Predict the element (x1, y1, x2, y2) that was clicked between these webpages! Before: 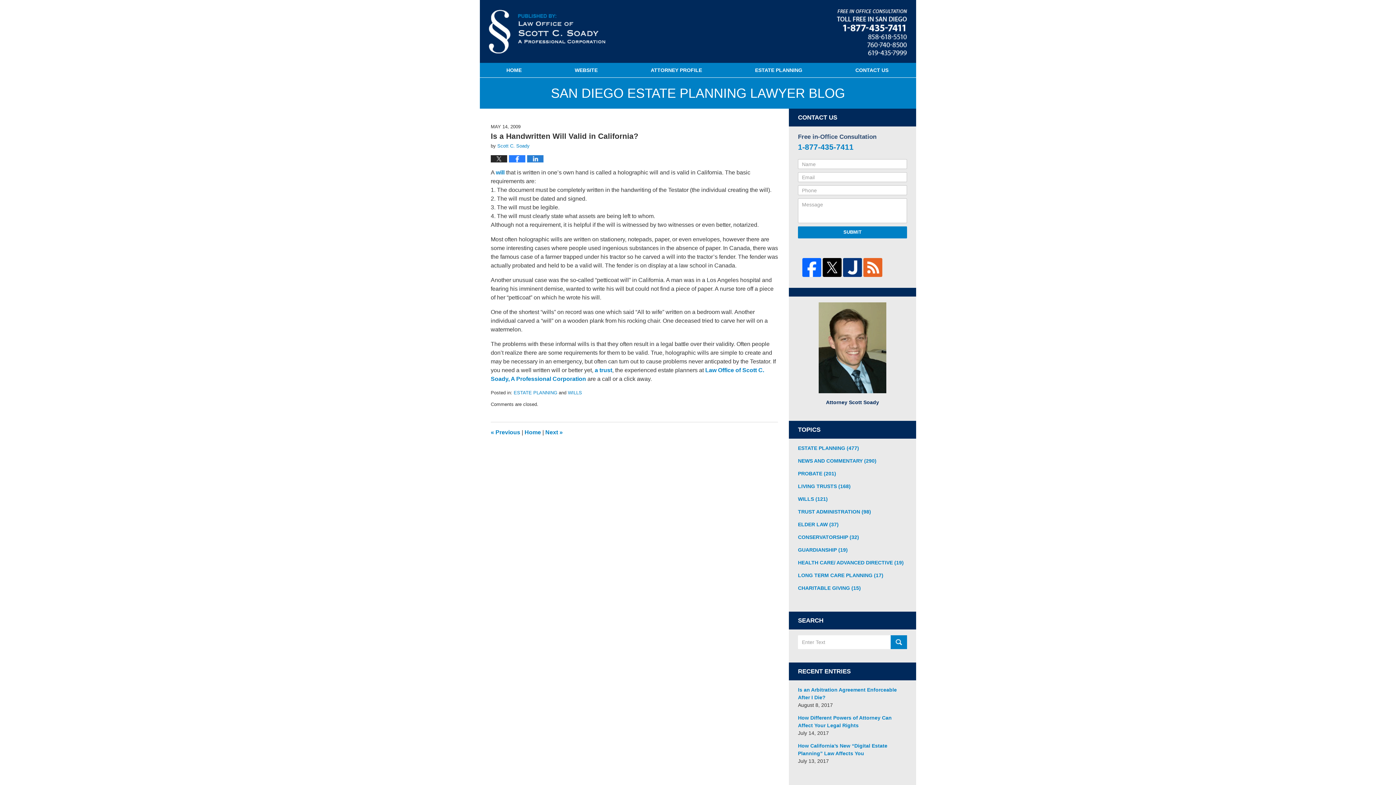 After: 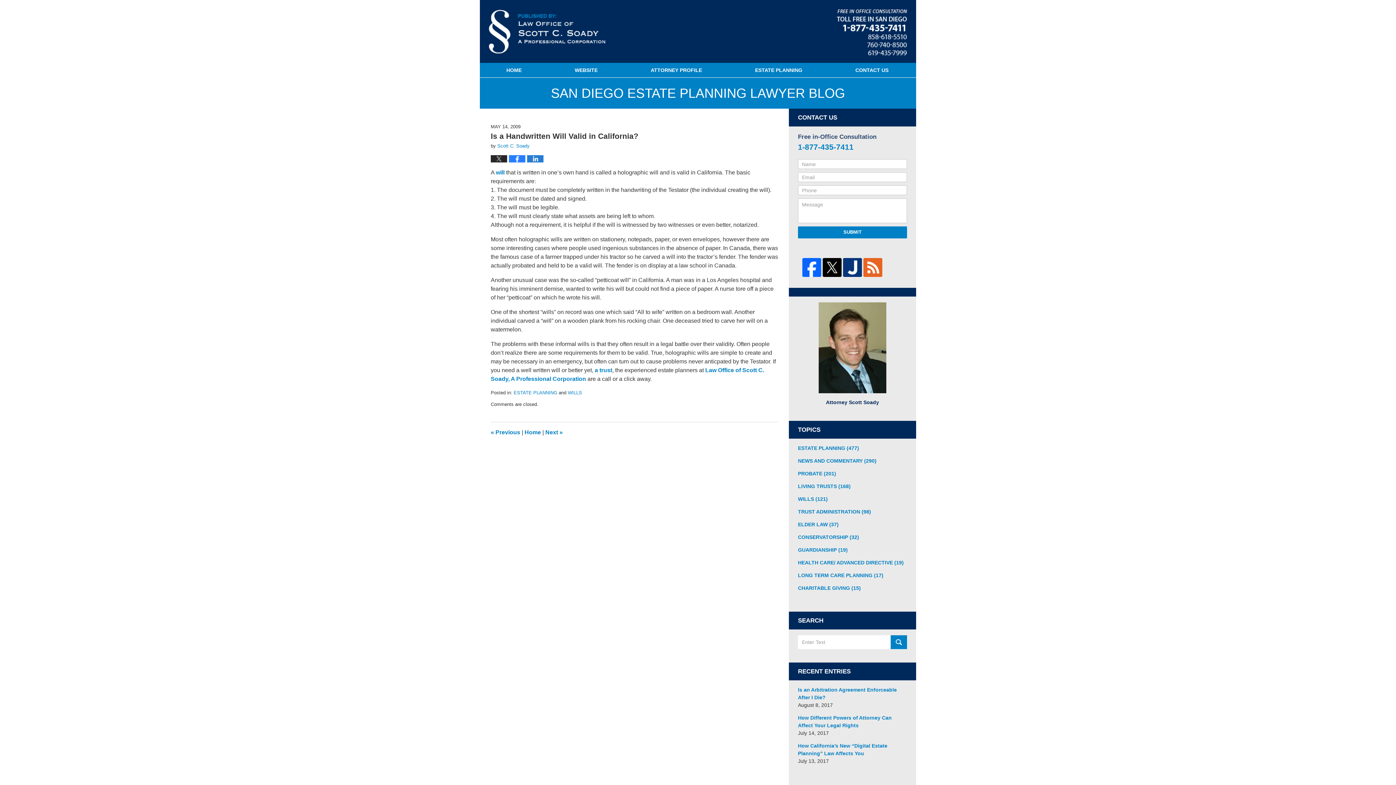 Action: bbox: (842, 258, 862, 277)